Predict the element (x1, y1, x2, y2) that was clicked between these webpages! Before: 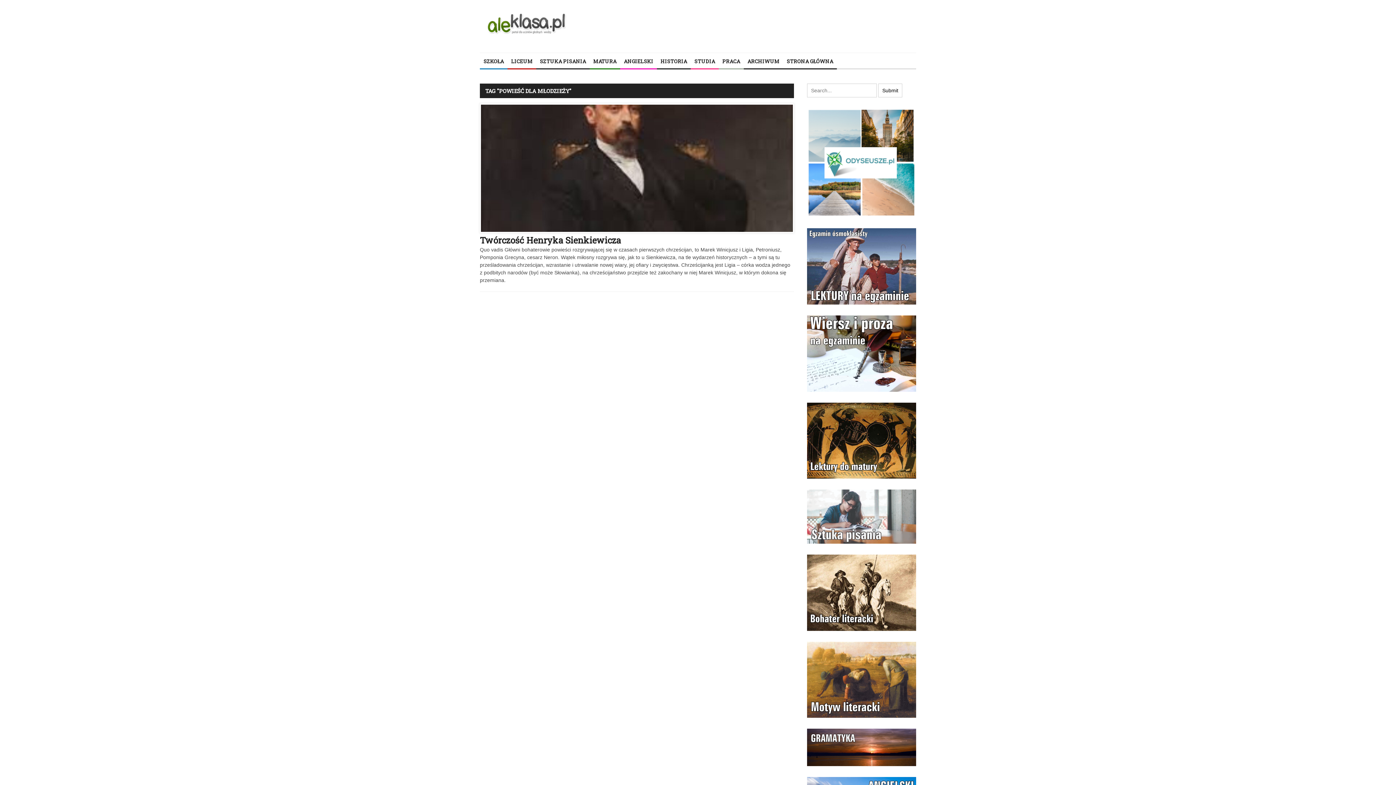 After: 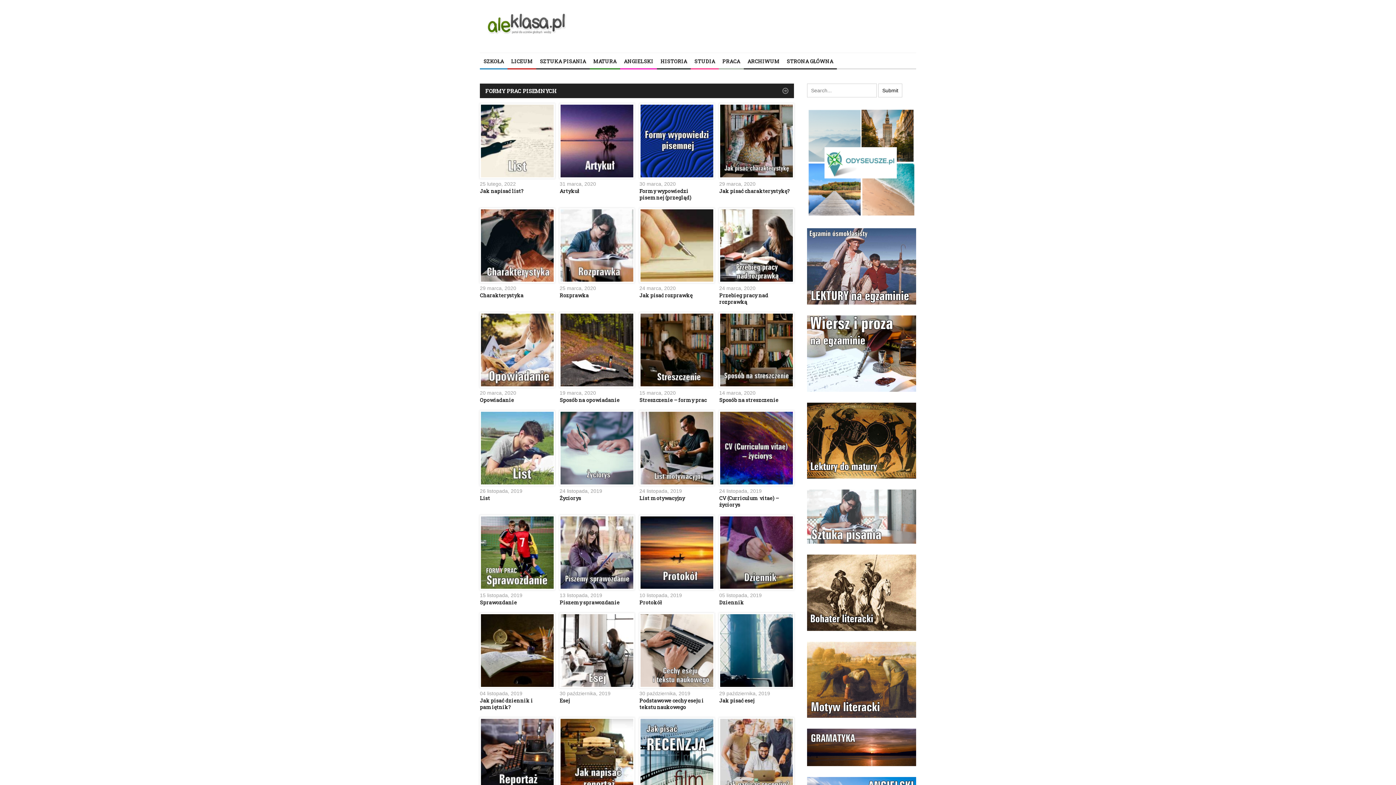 Action: bbox: (807, 513, 916, 519)